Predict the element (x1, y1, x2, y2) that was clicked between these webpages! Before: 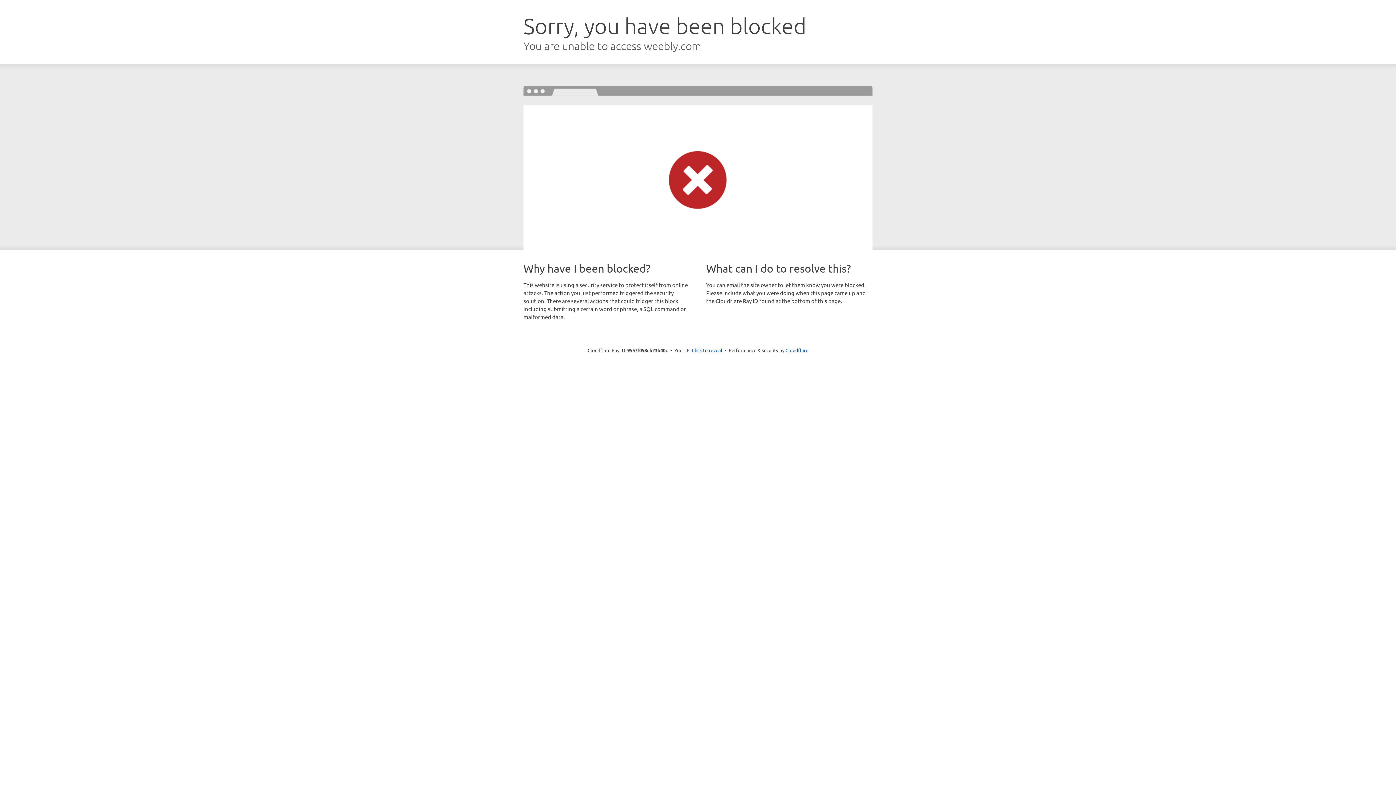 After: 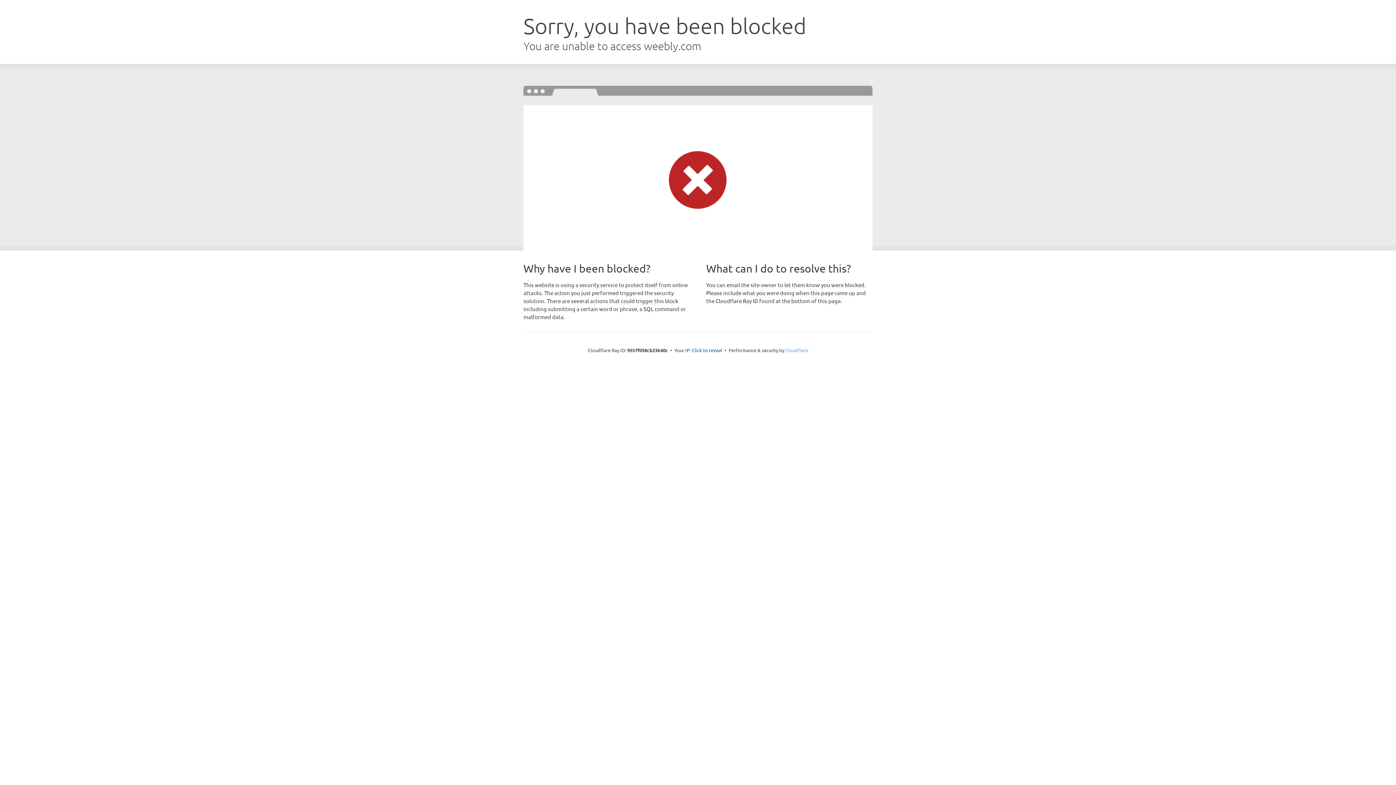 Action: label: Cloudflare bbox: (785, 347, 808, 353)